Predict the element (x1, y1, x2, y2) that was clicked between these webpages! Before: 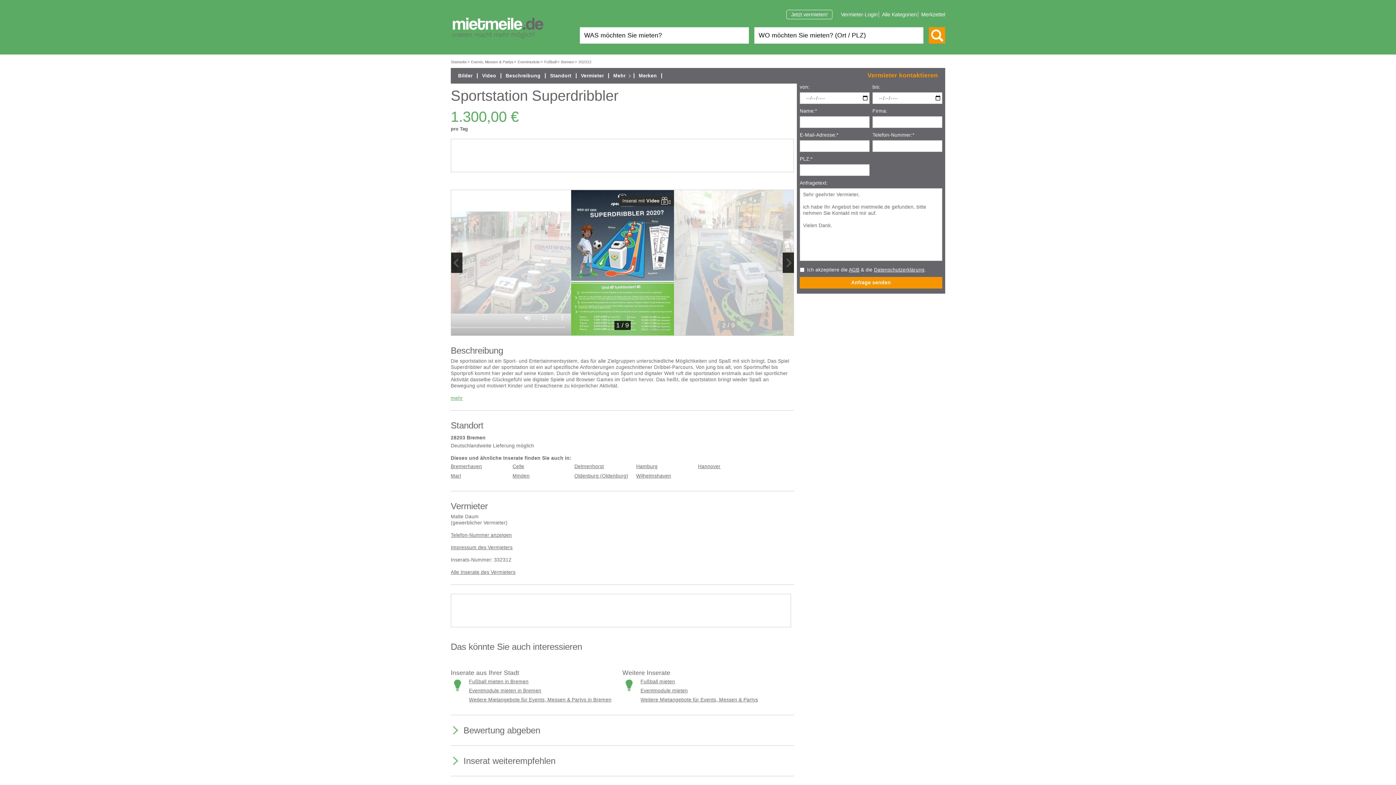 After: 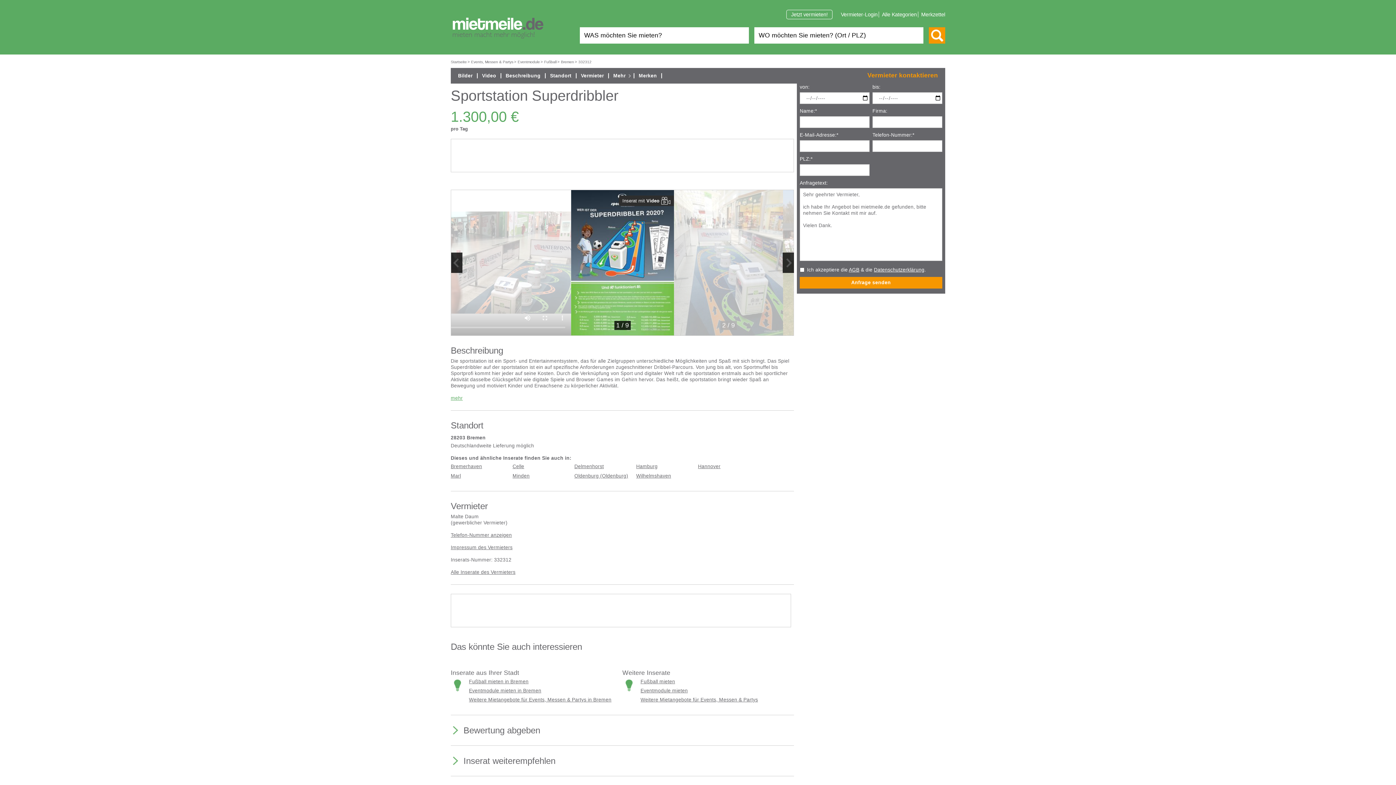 Action: label: Datenschutzerklärung bbox: (874, 267, 924, 272)